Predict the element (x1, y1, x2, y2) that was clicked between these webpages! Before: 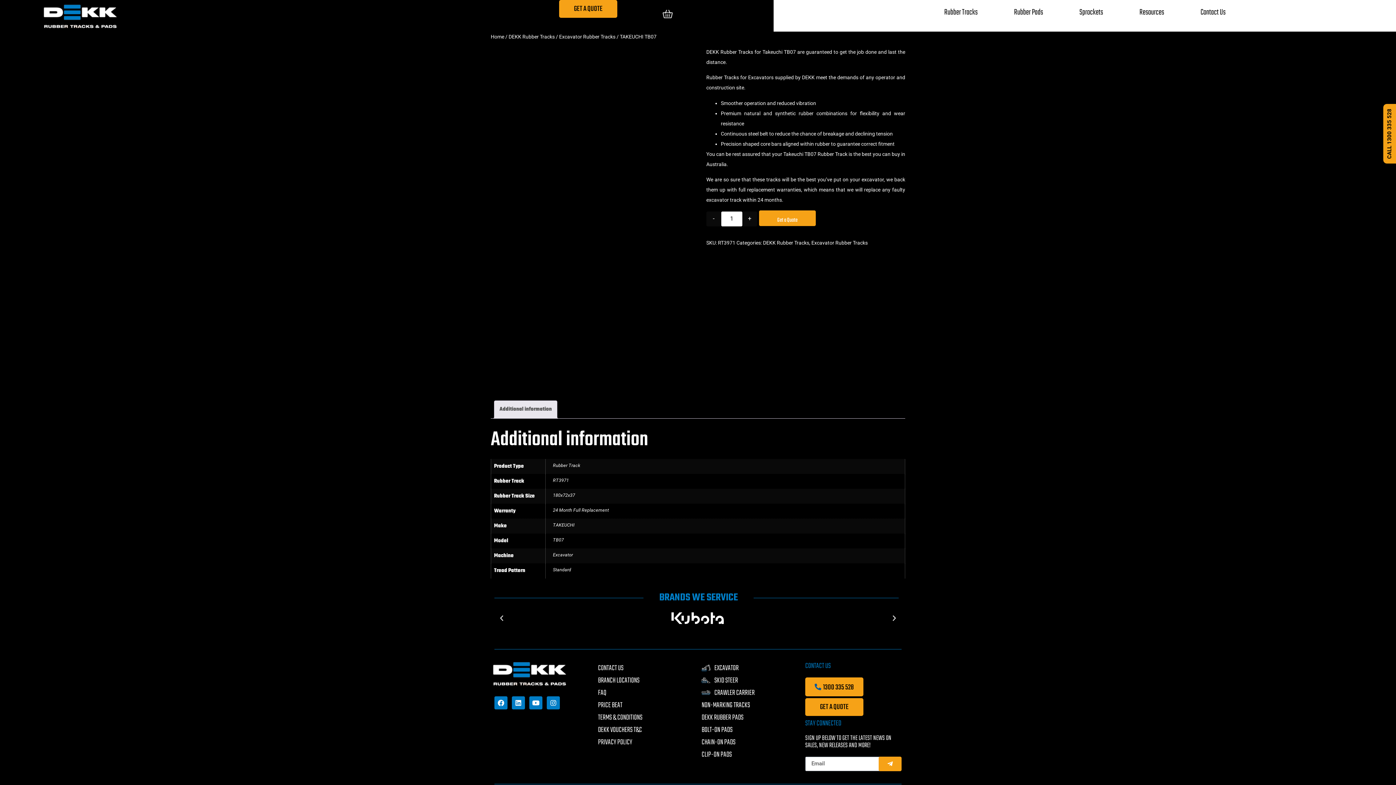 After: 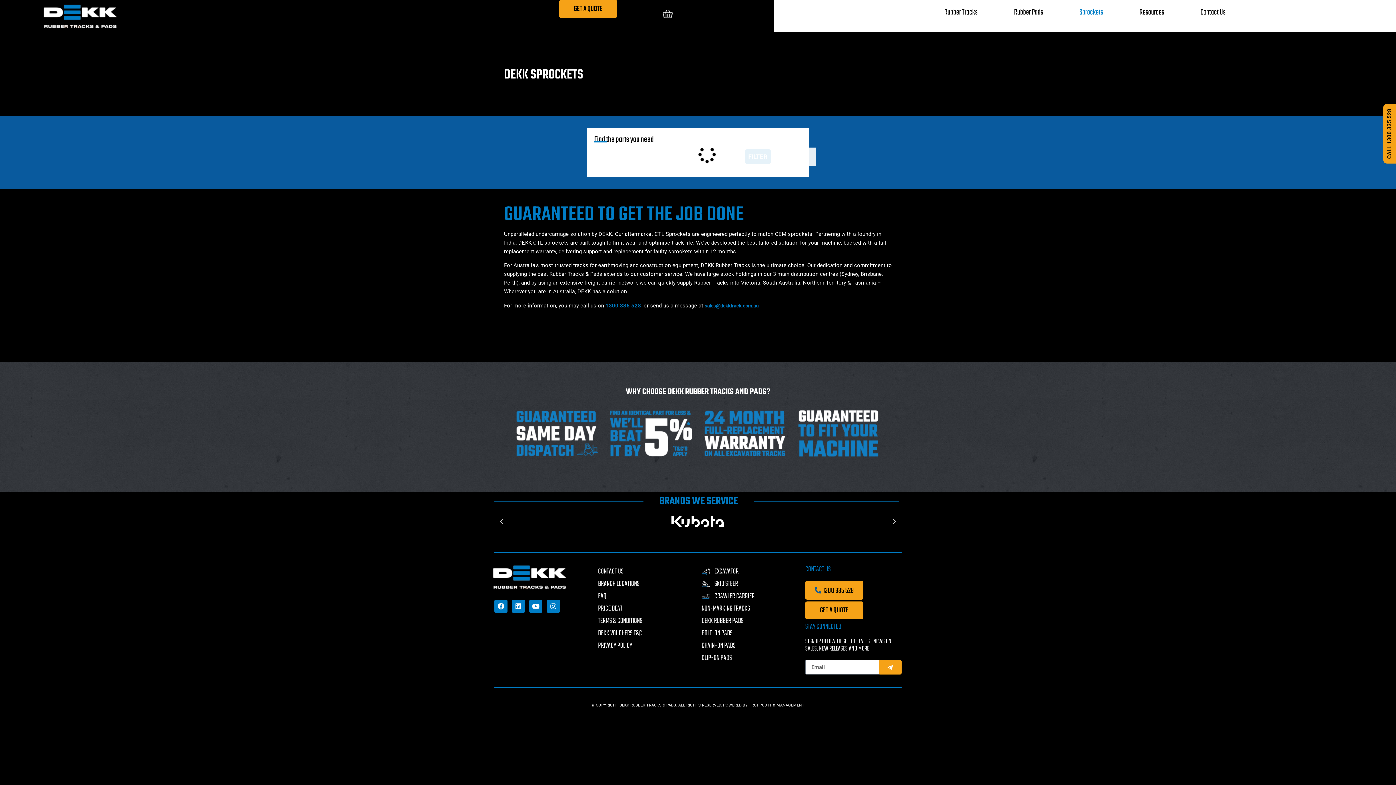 Action: bbox: (1079, 3, 1103, 21) label: Sprockets